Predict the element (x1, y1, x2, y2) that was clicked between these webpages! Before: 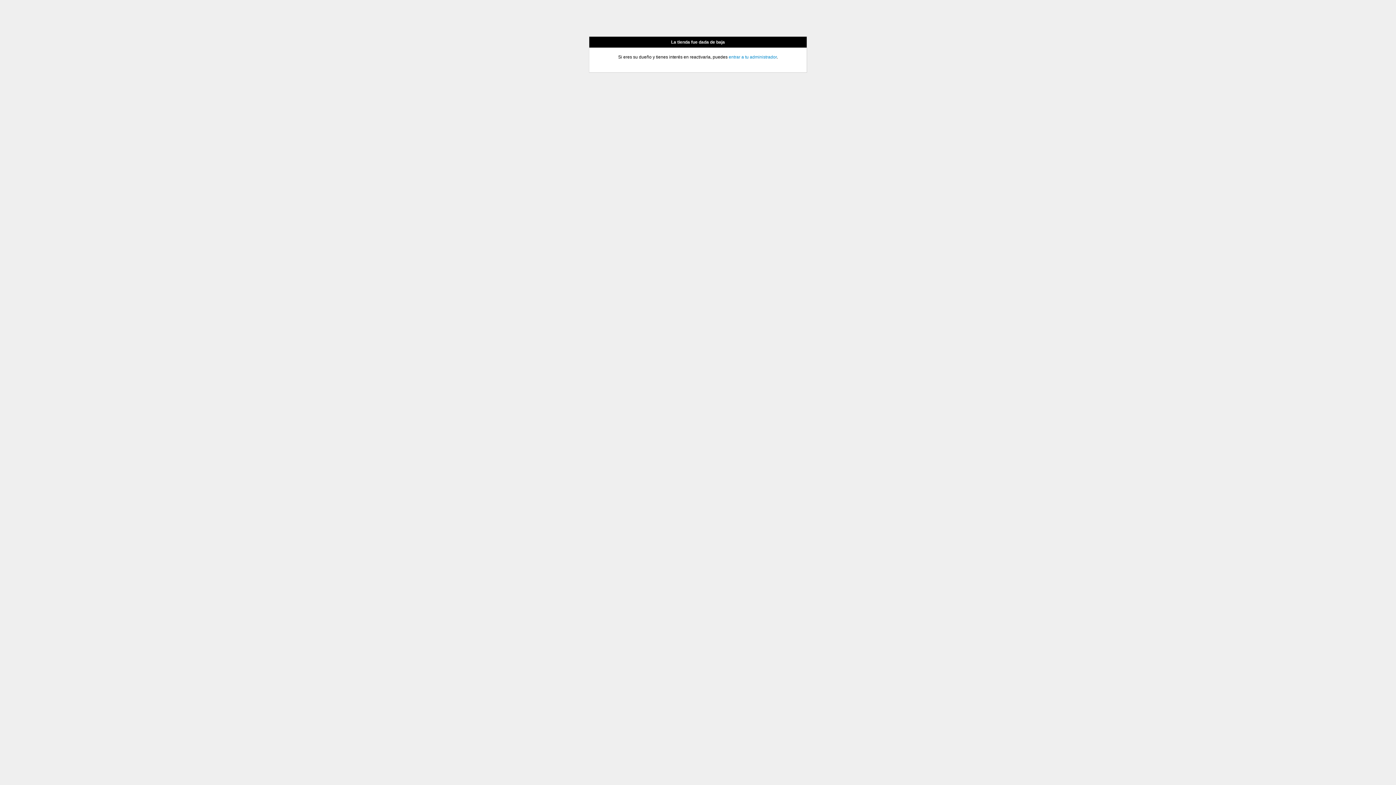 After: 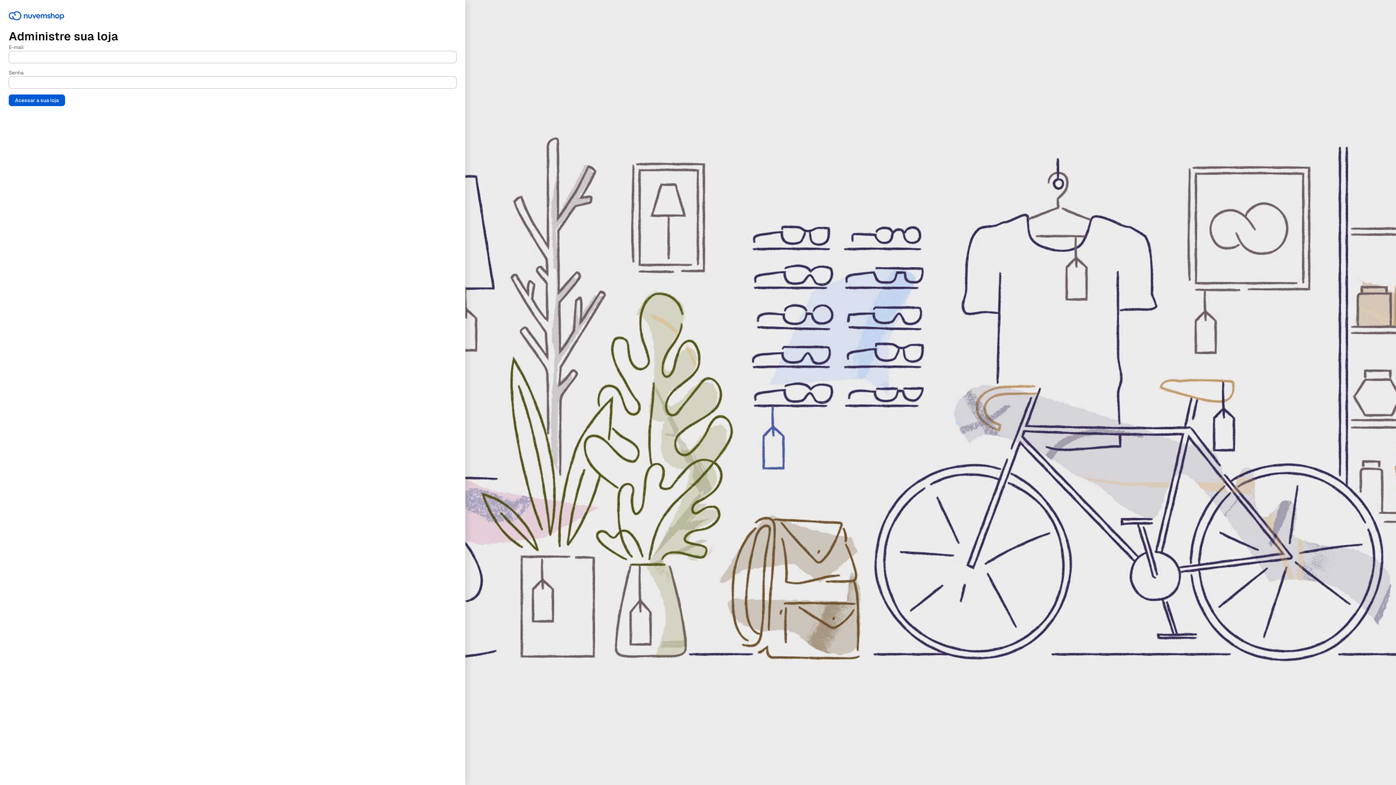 Action: bbox: (728, 54, 776, 59) label: entrar a tu administrador